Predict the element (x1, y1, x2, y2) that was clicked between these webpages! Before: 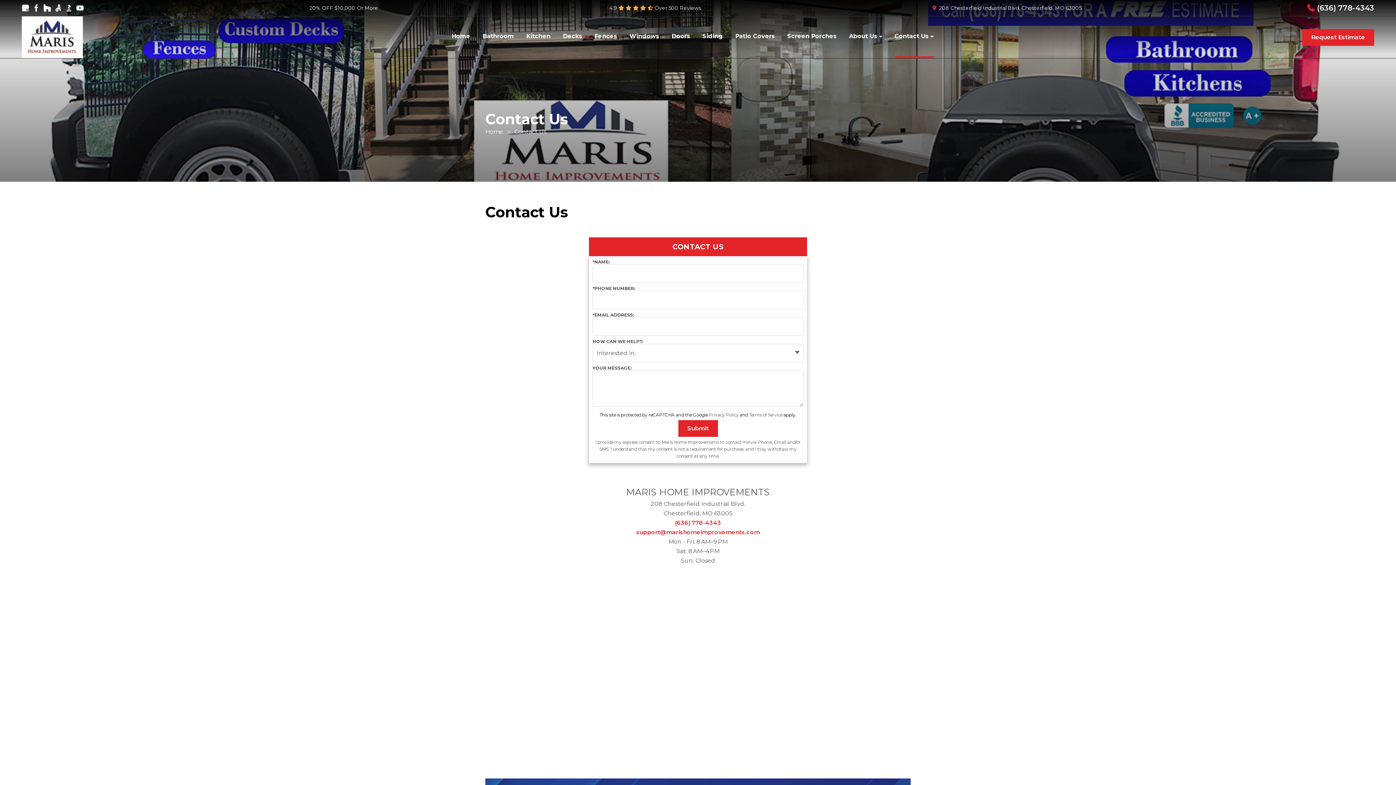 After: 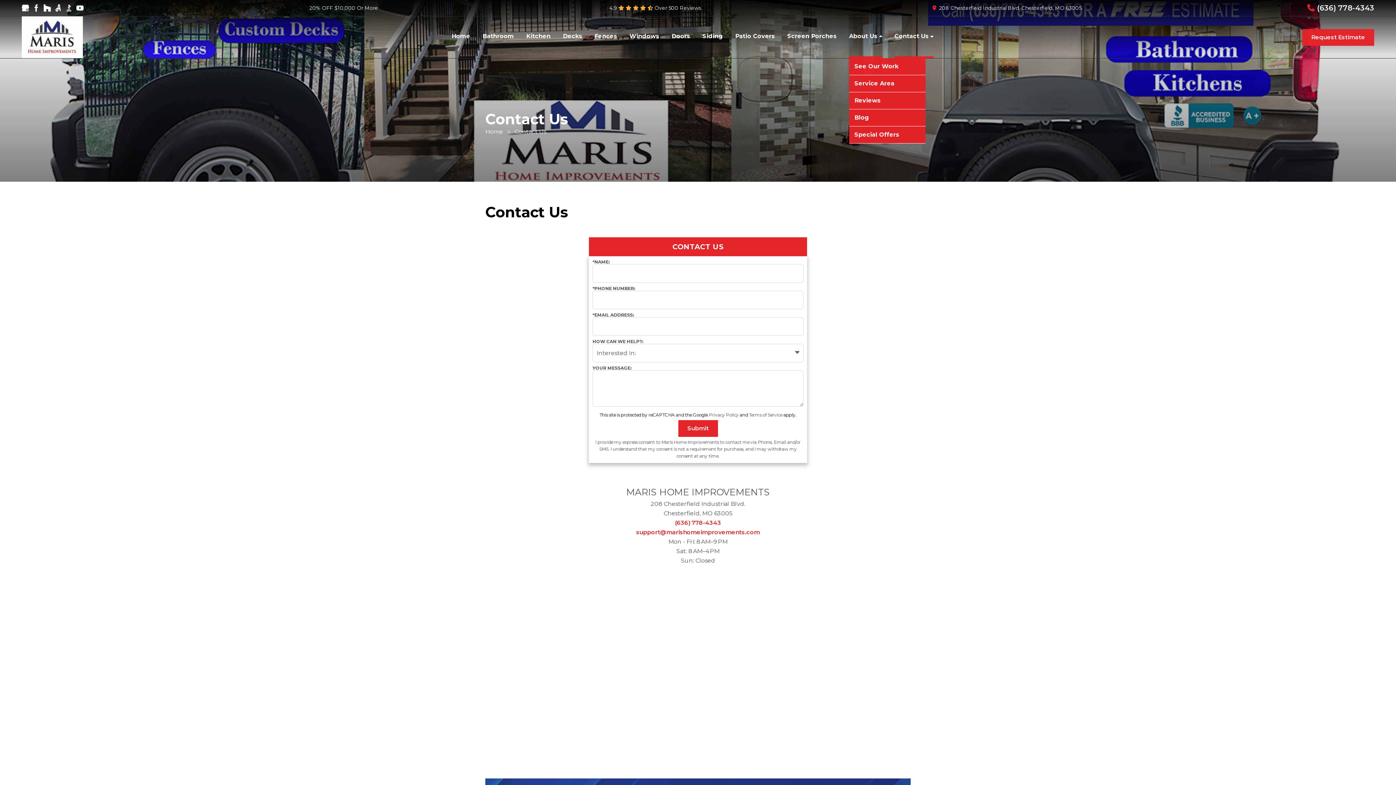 Action: bbox: (849, 16, 882, 57) label: About Us